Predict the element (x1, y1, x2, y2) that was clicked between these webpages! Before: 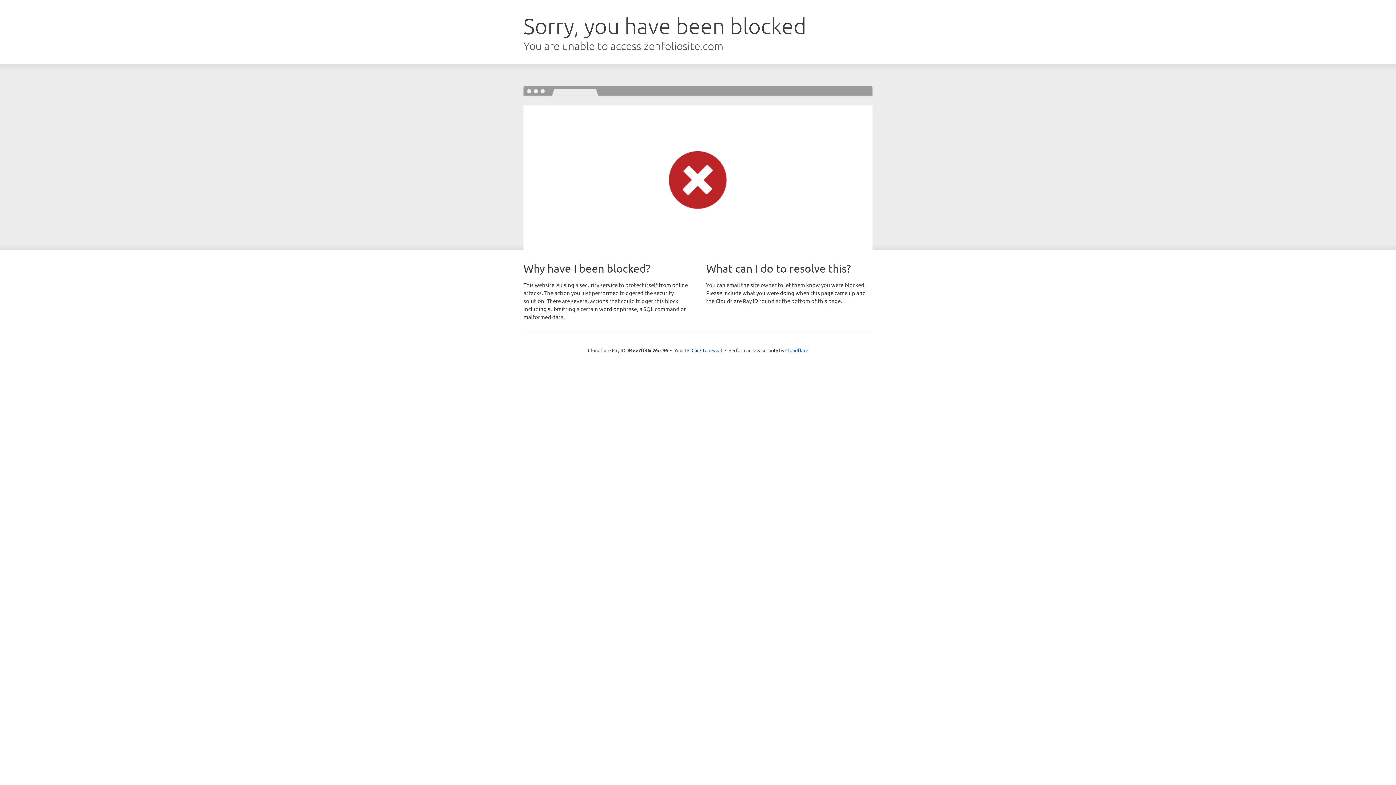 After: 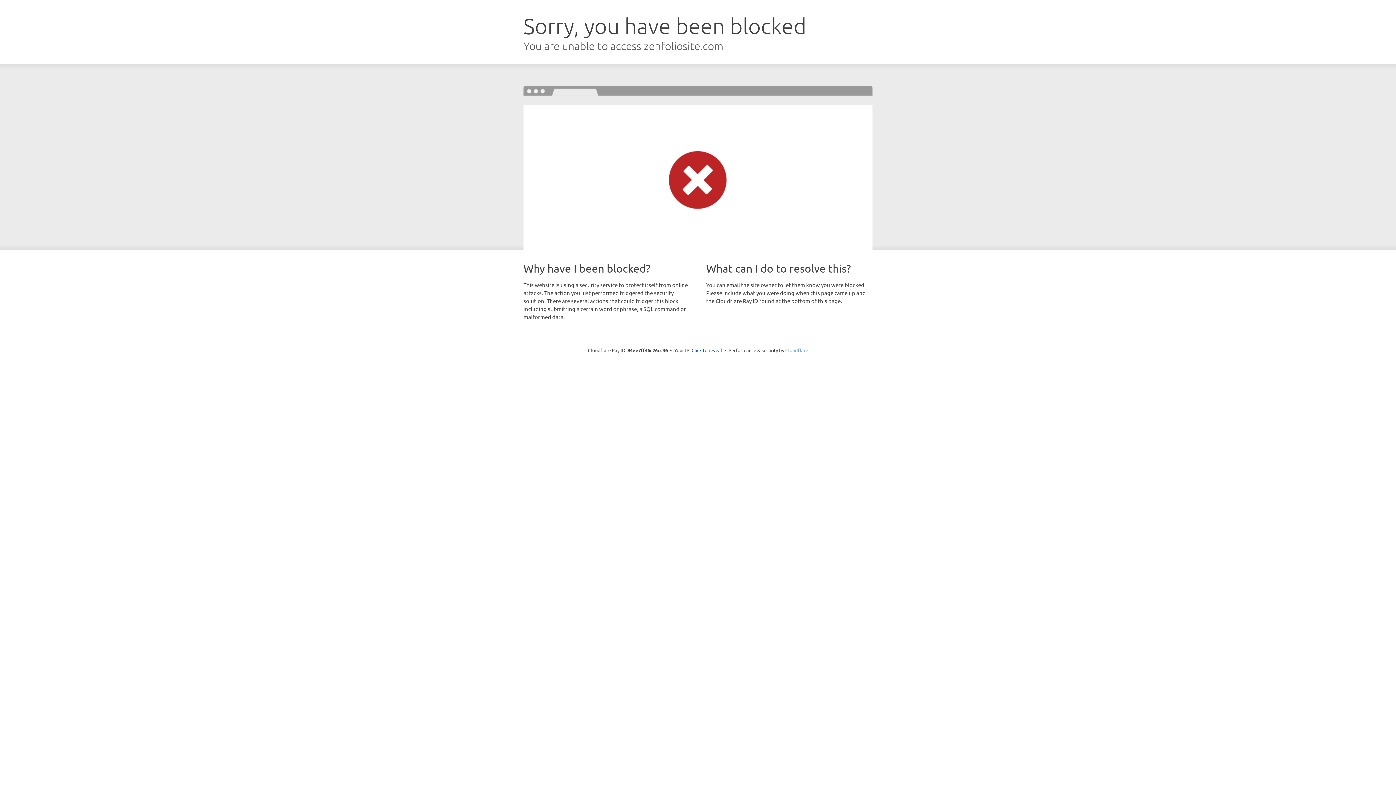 Action: label: Cloudflare bbox: (785, 347, 808, 353)